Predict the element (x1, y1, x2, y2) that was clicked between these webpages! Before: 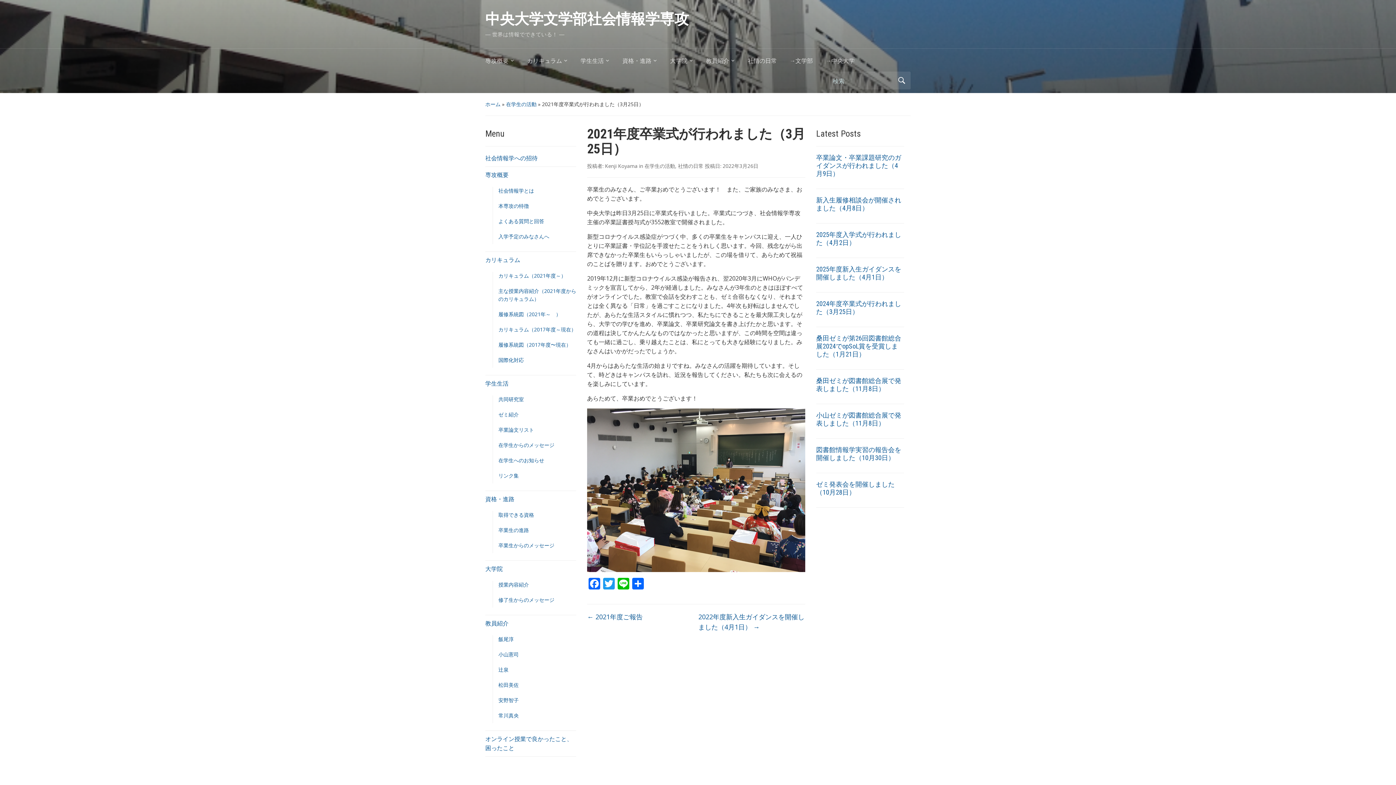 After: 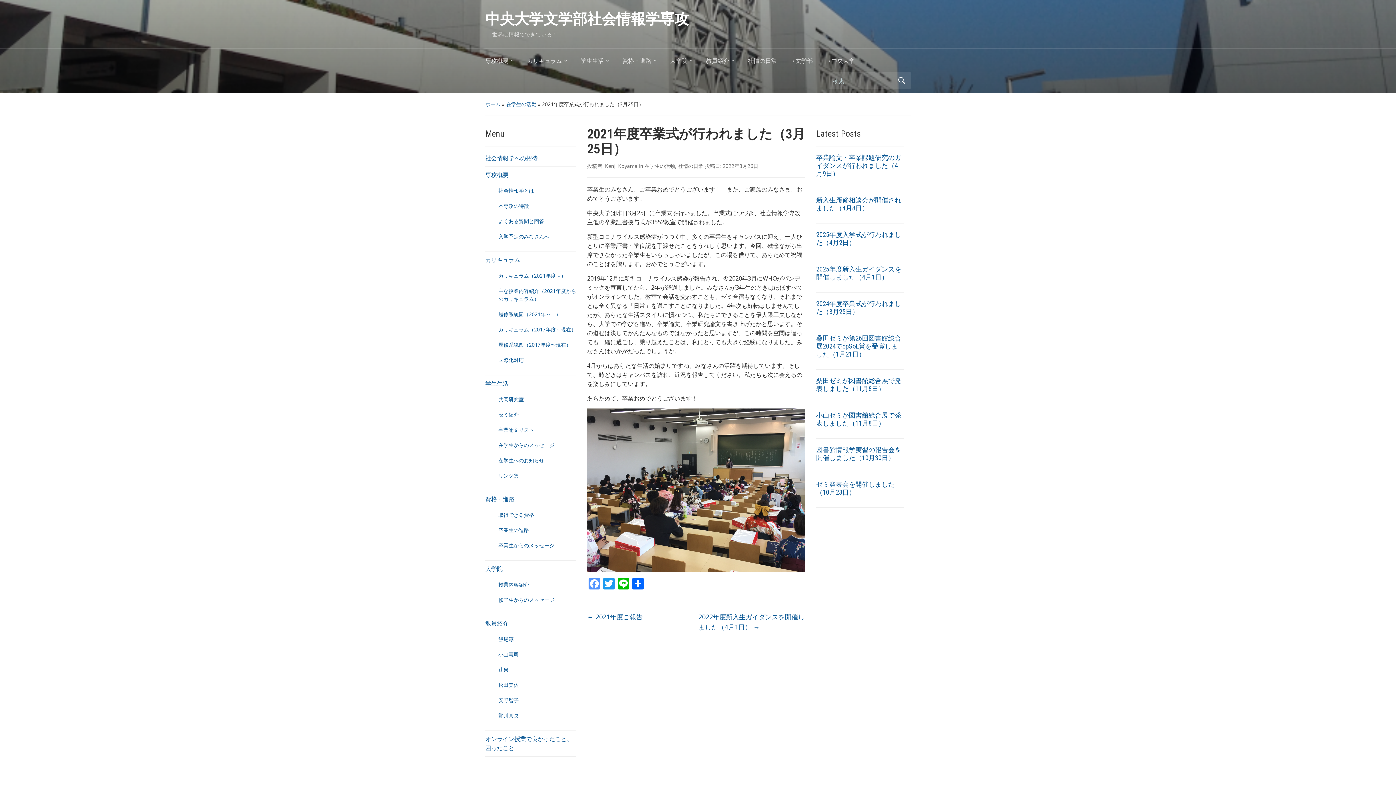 Action: bbox: (587, 578, 601, 591) label: Facebook